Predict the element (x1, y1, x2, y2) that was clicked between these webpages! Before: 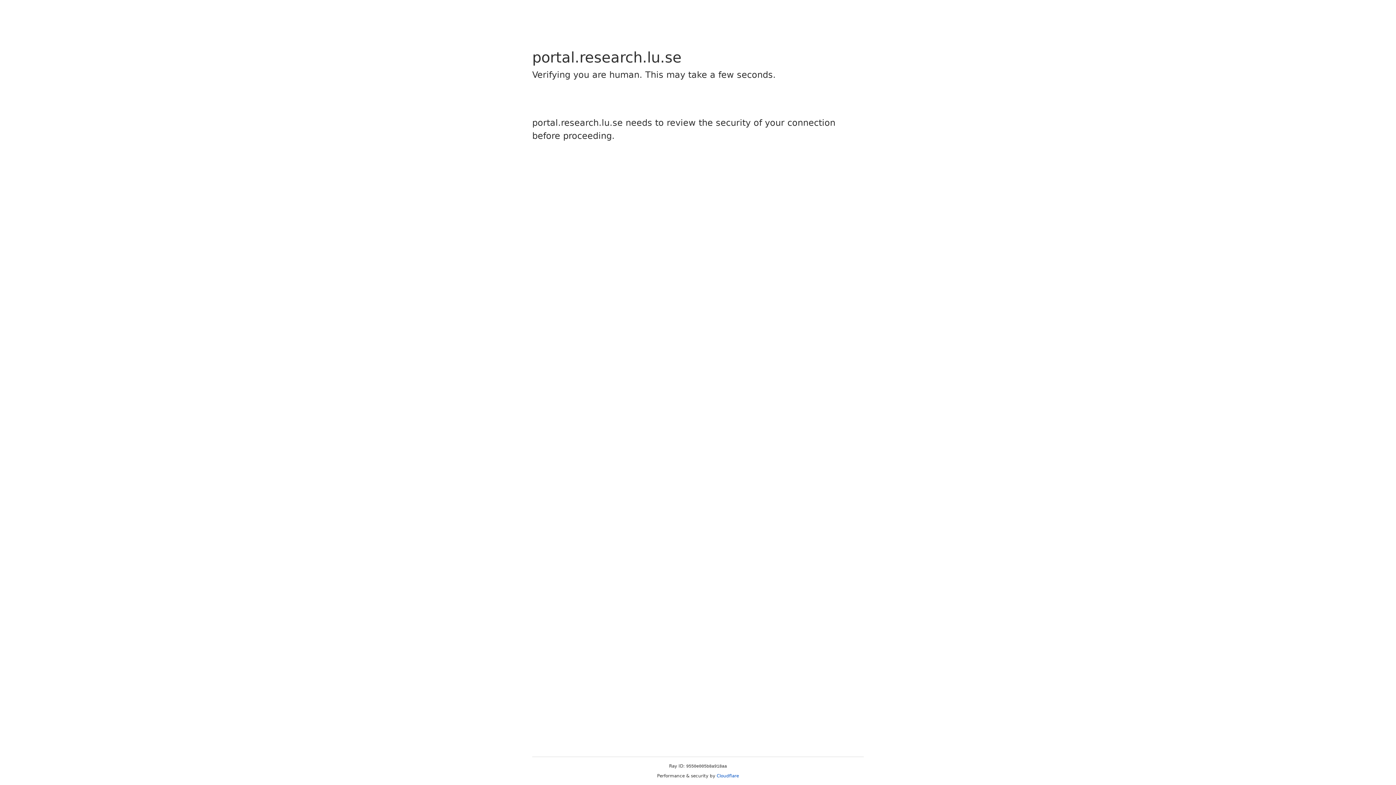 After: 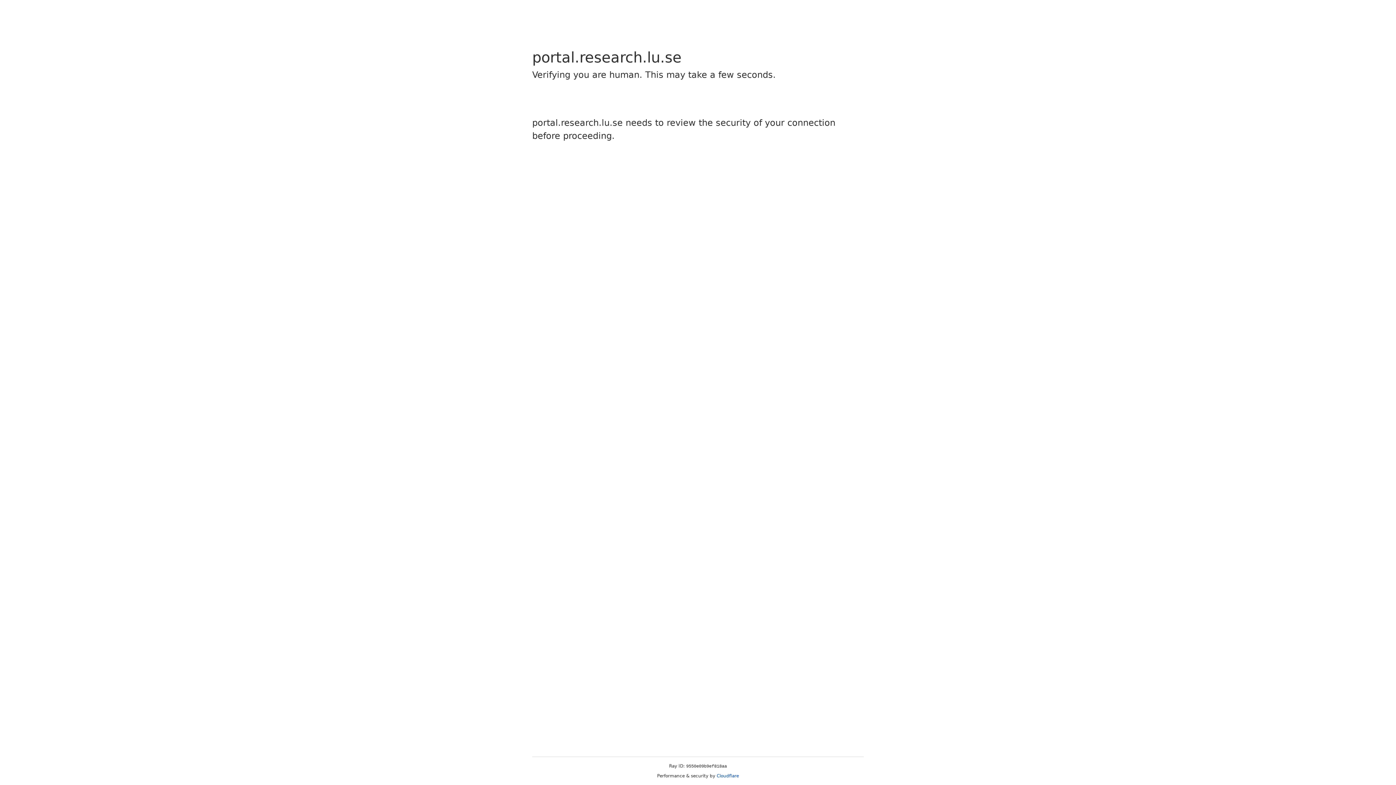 Action: label: Cloudflare bbox: (716, 773, 739, 778)